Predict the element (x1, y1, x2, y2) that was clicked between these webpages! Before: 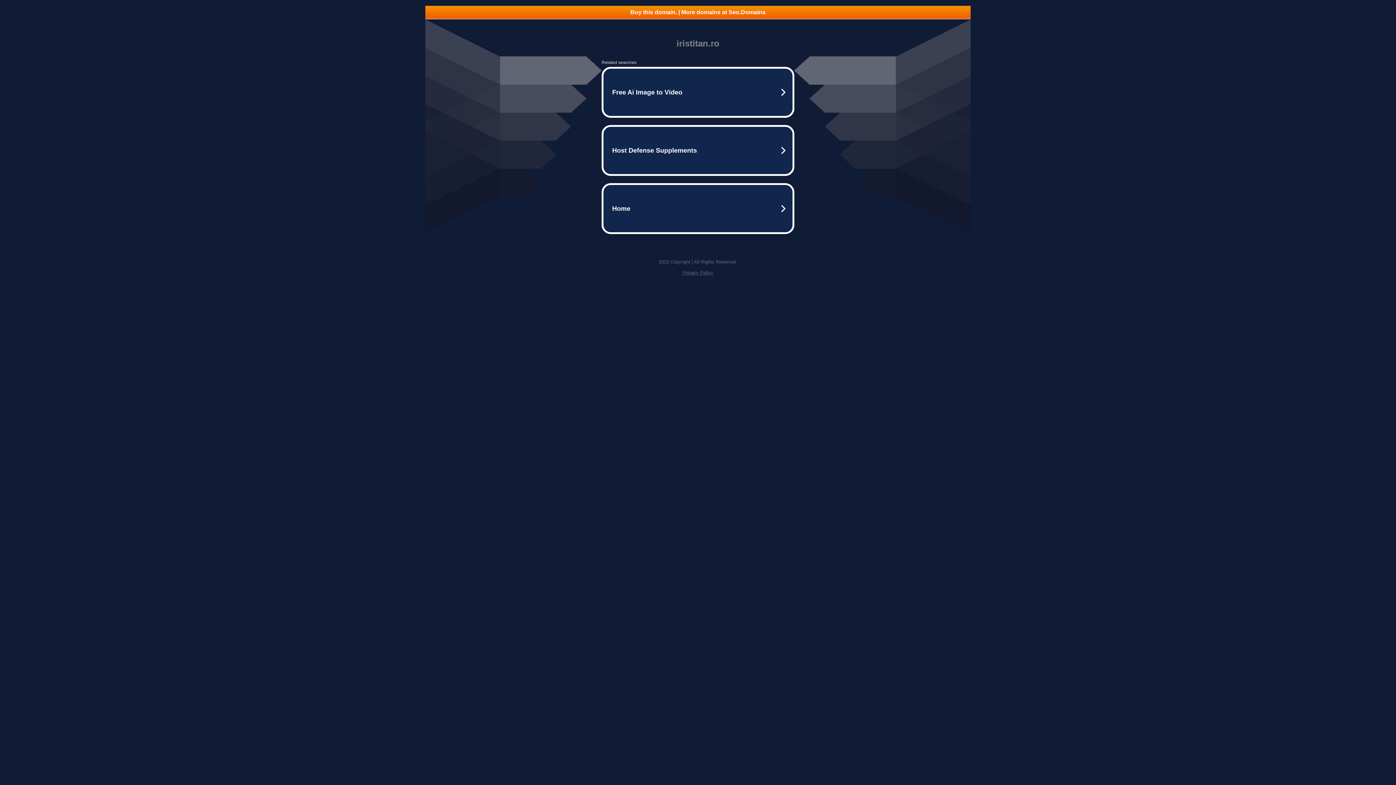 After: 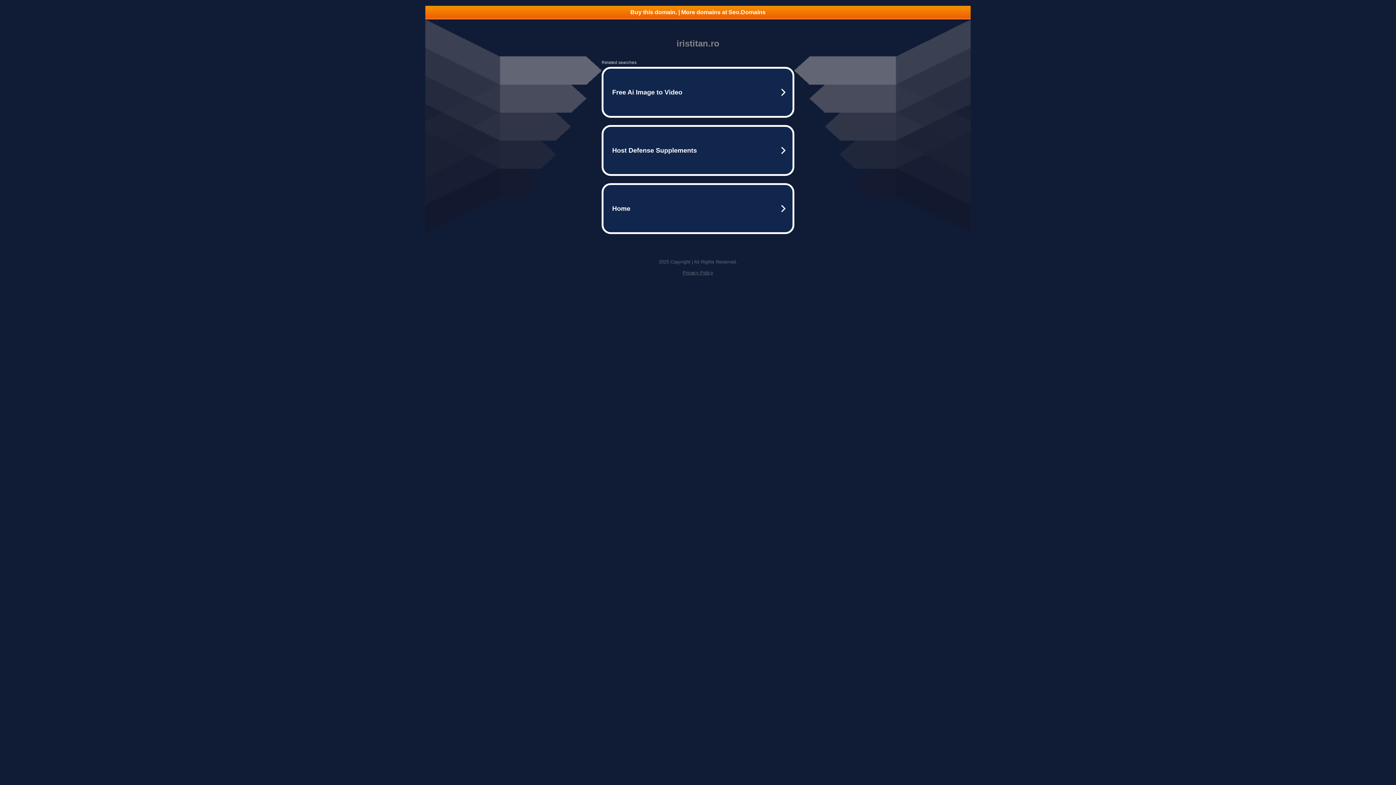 Action: label: Privacy Policy bbox: (682, 270, 713, 275)